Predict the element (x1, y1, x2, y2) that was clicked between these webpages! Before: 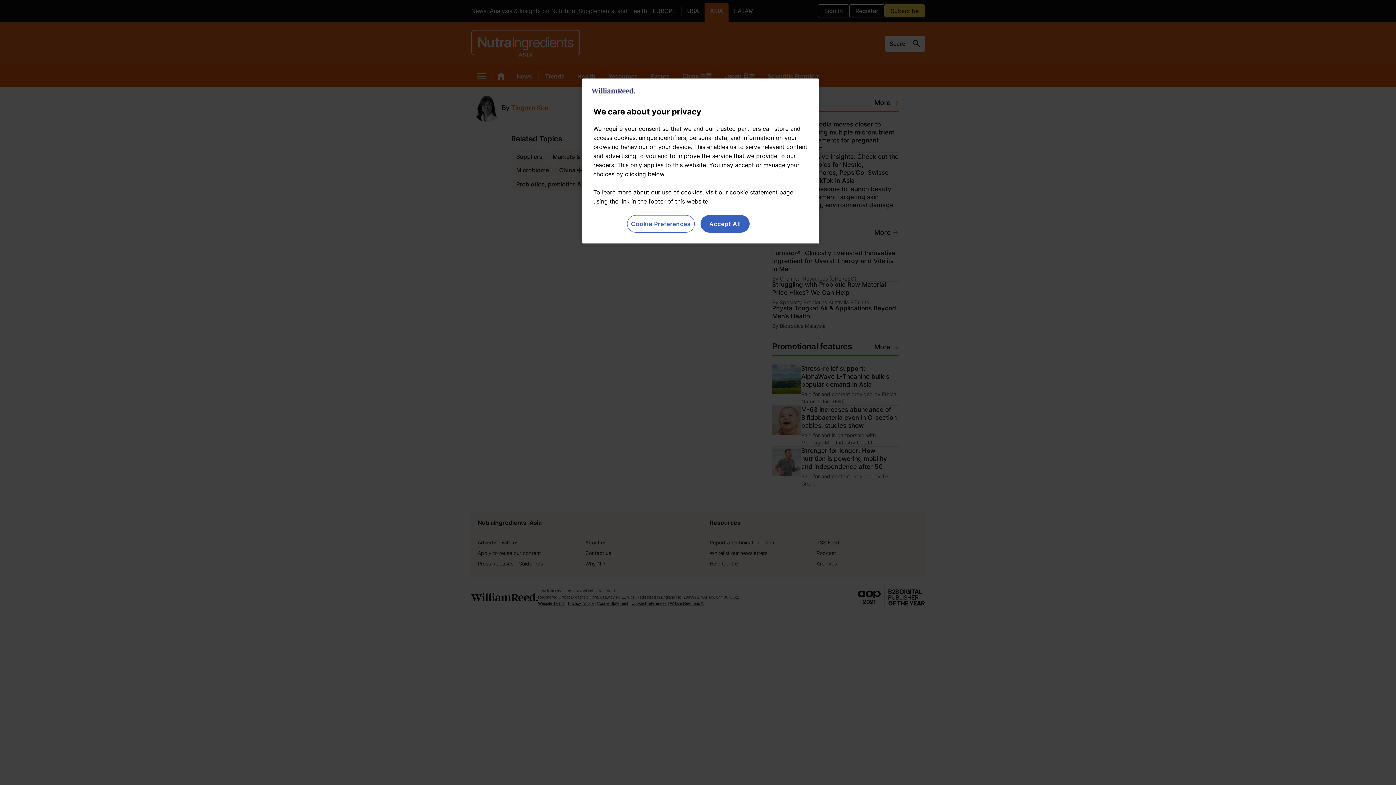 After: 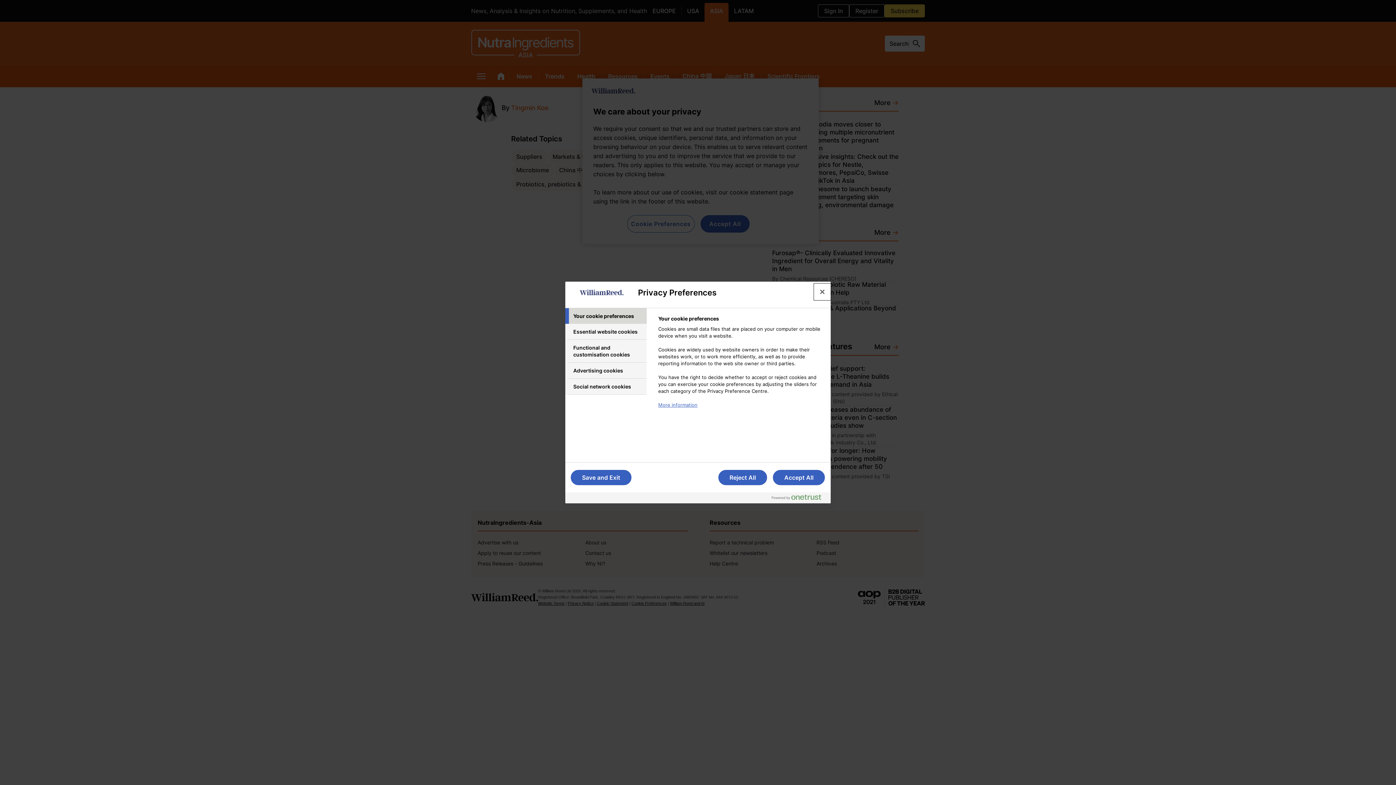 Action: label: Cookie Preferences bbox: (627, 215, 694, 232)